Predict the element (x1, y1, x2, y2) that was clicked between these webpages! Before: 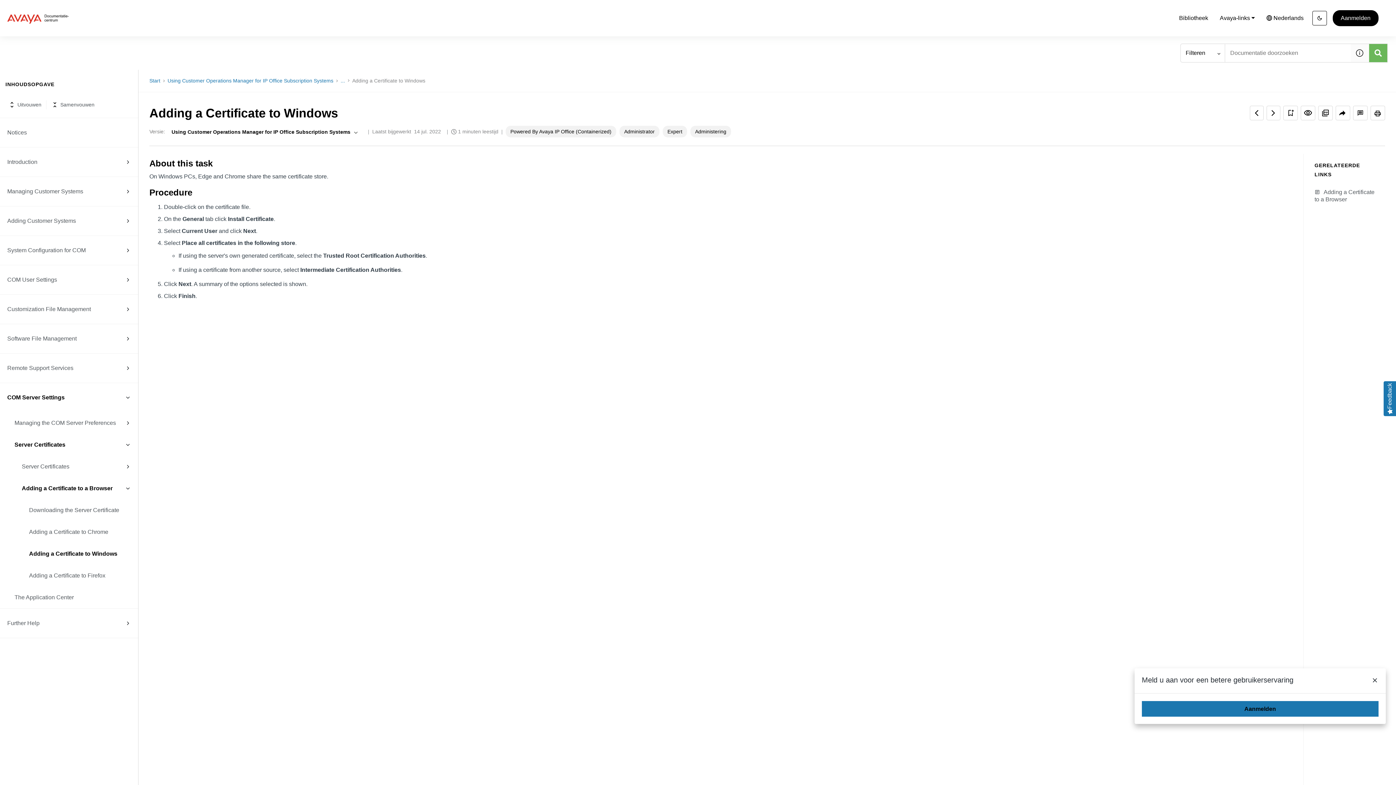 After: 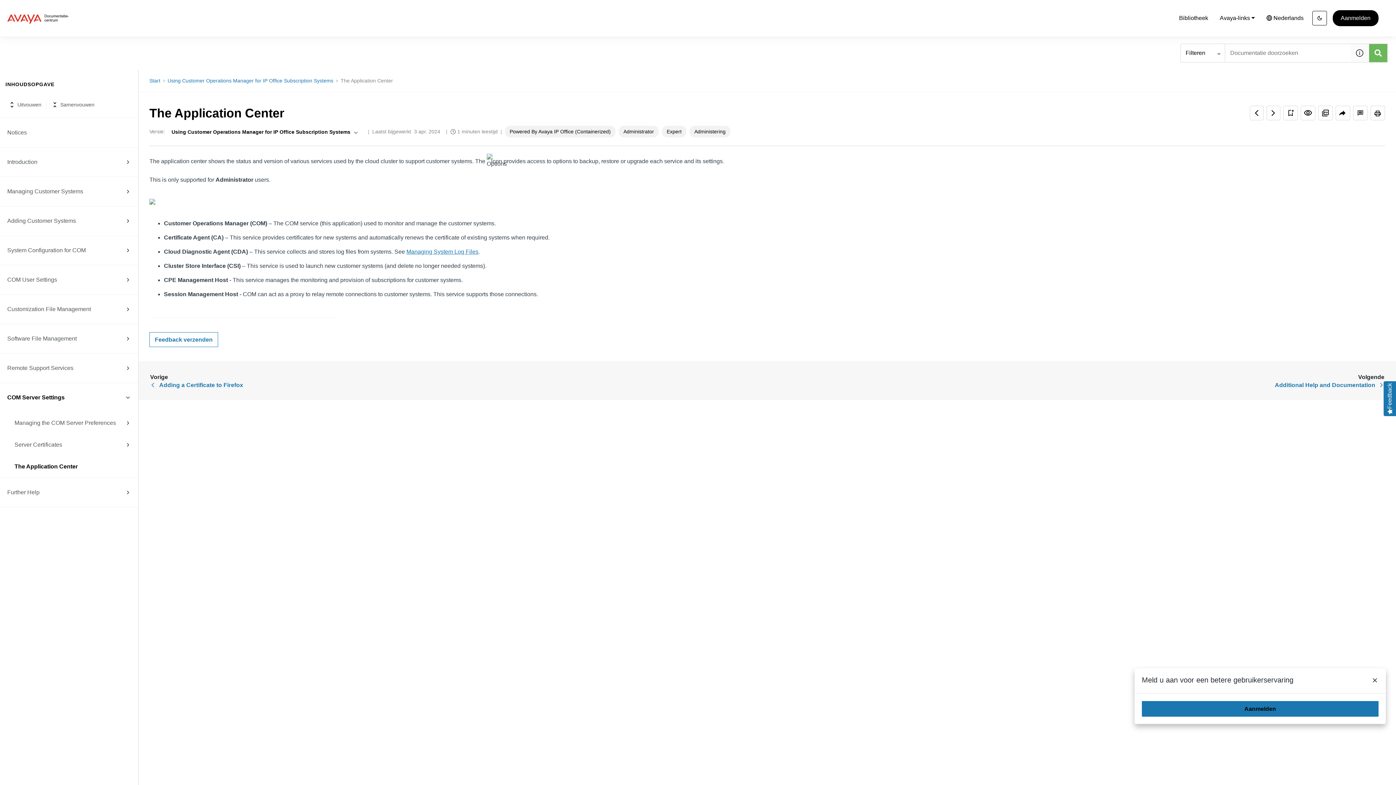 Action: label: The Application Center bbox: (14, 593, 123, 602)